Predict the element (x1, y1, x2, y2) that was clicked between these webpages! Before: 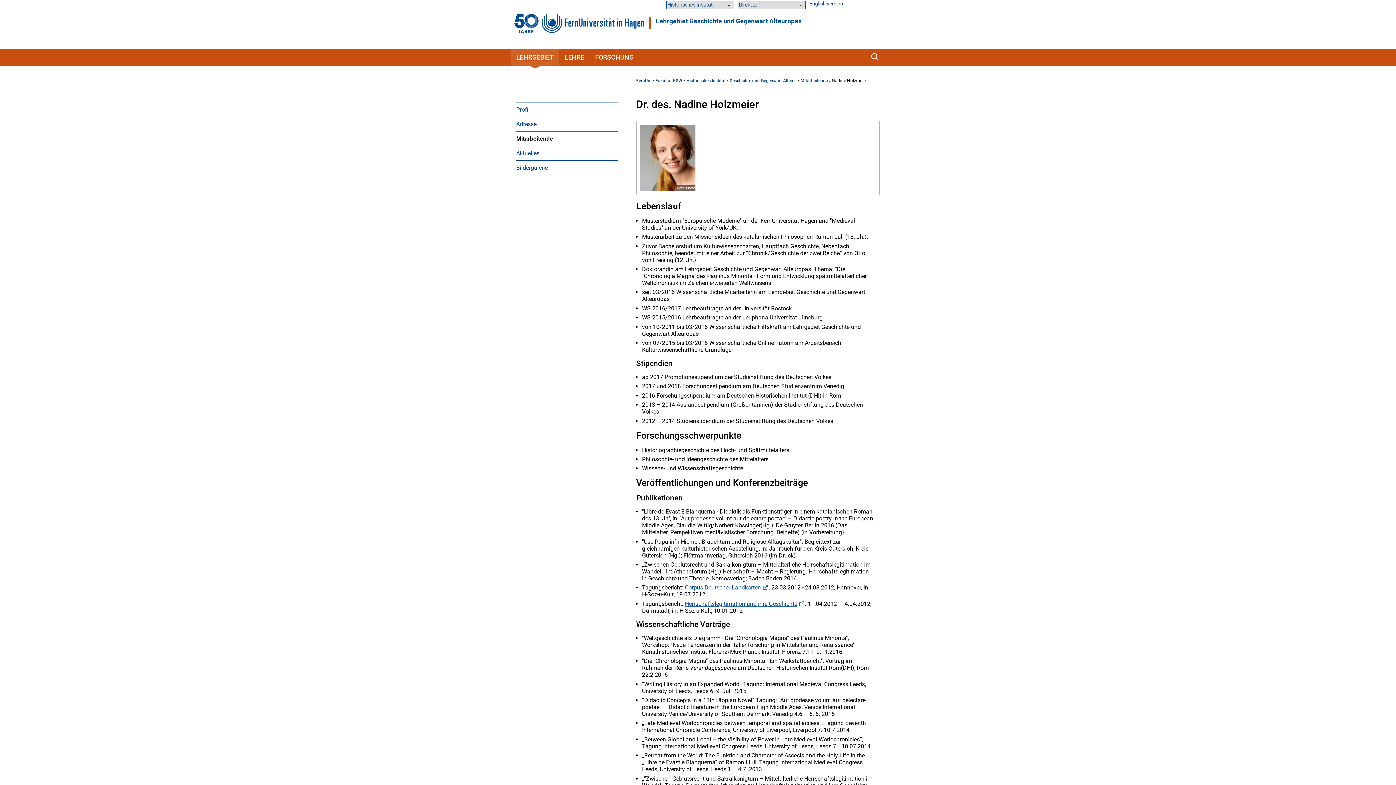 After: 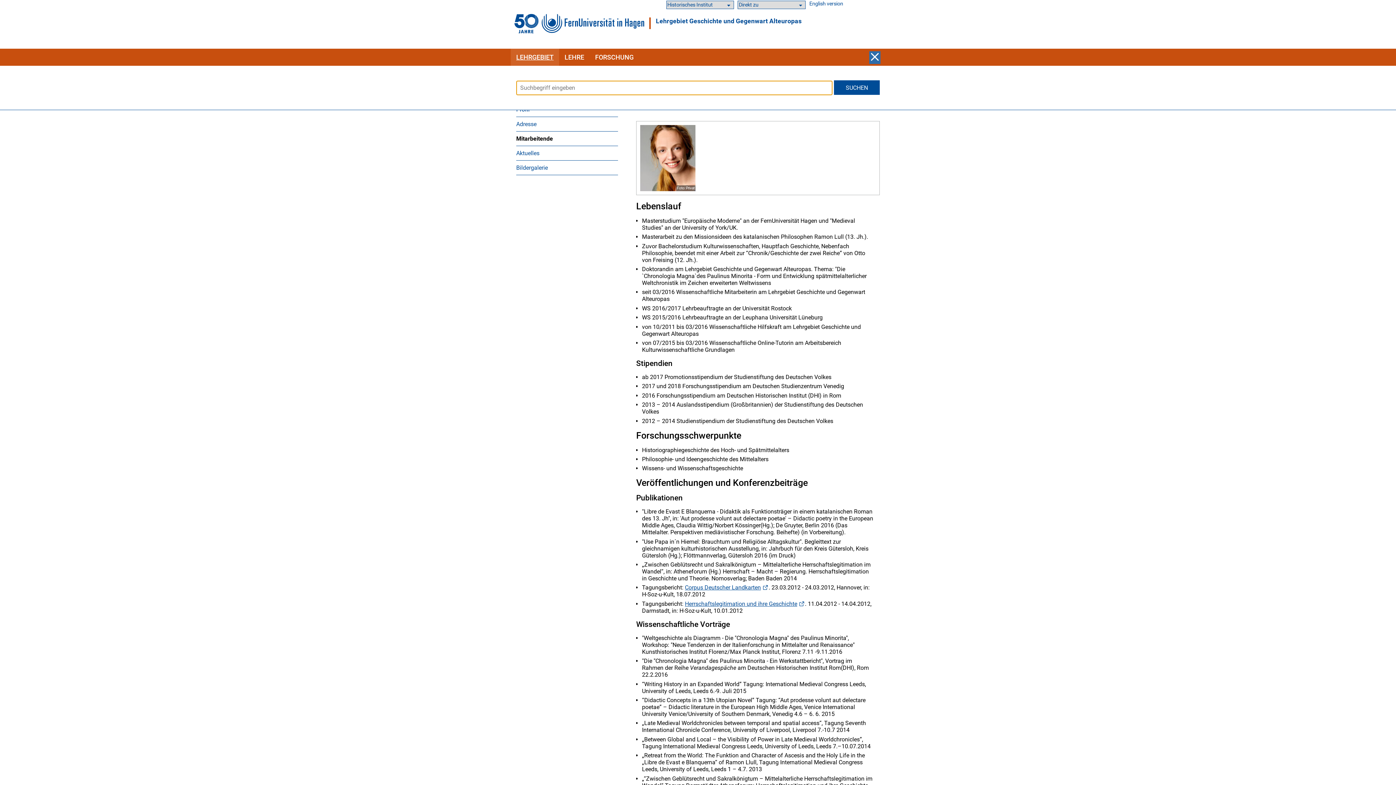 Action: bbox: (869, 51, 880, 64)